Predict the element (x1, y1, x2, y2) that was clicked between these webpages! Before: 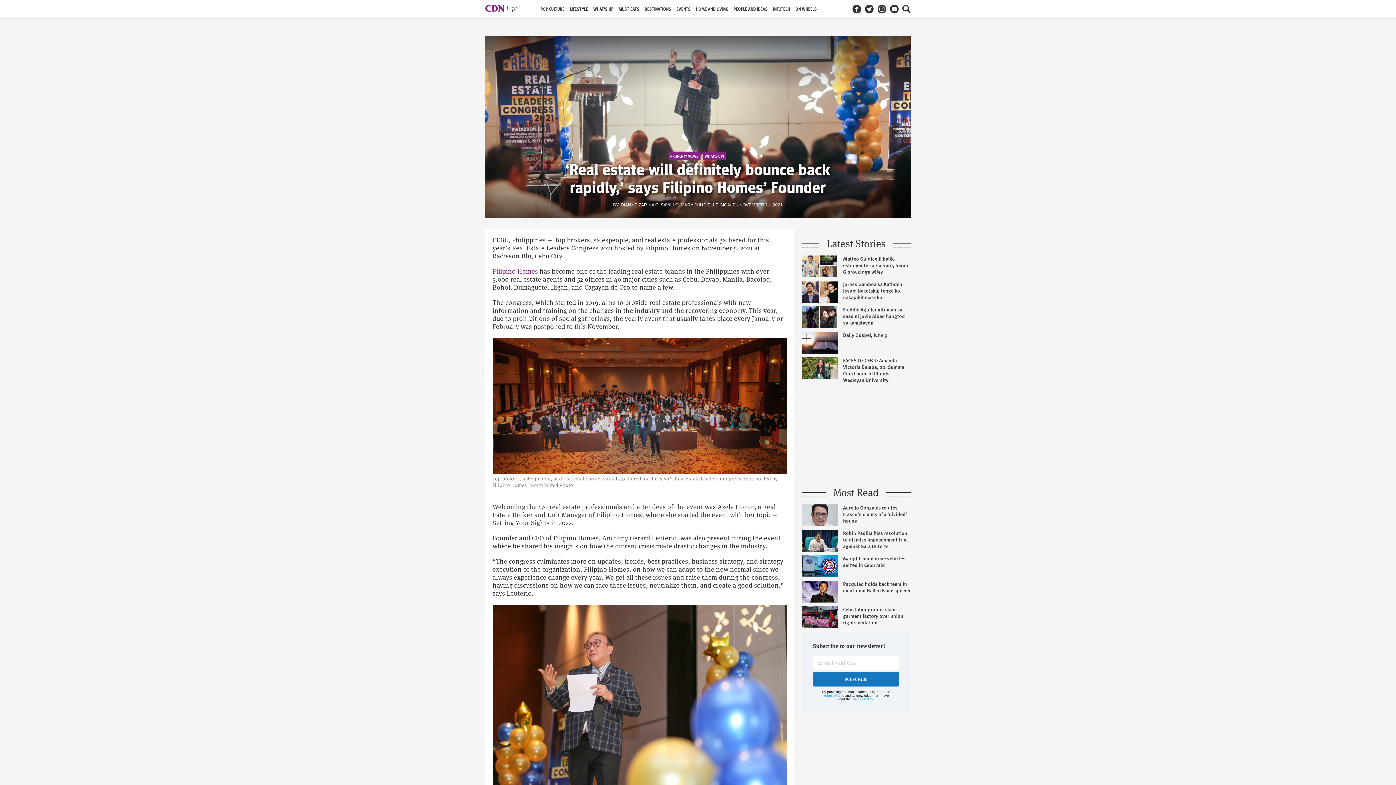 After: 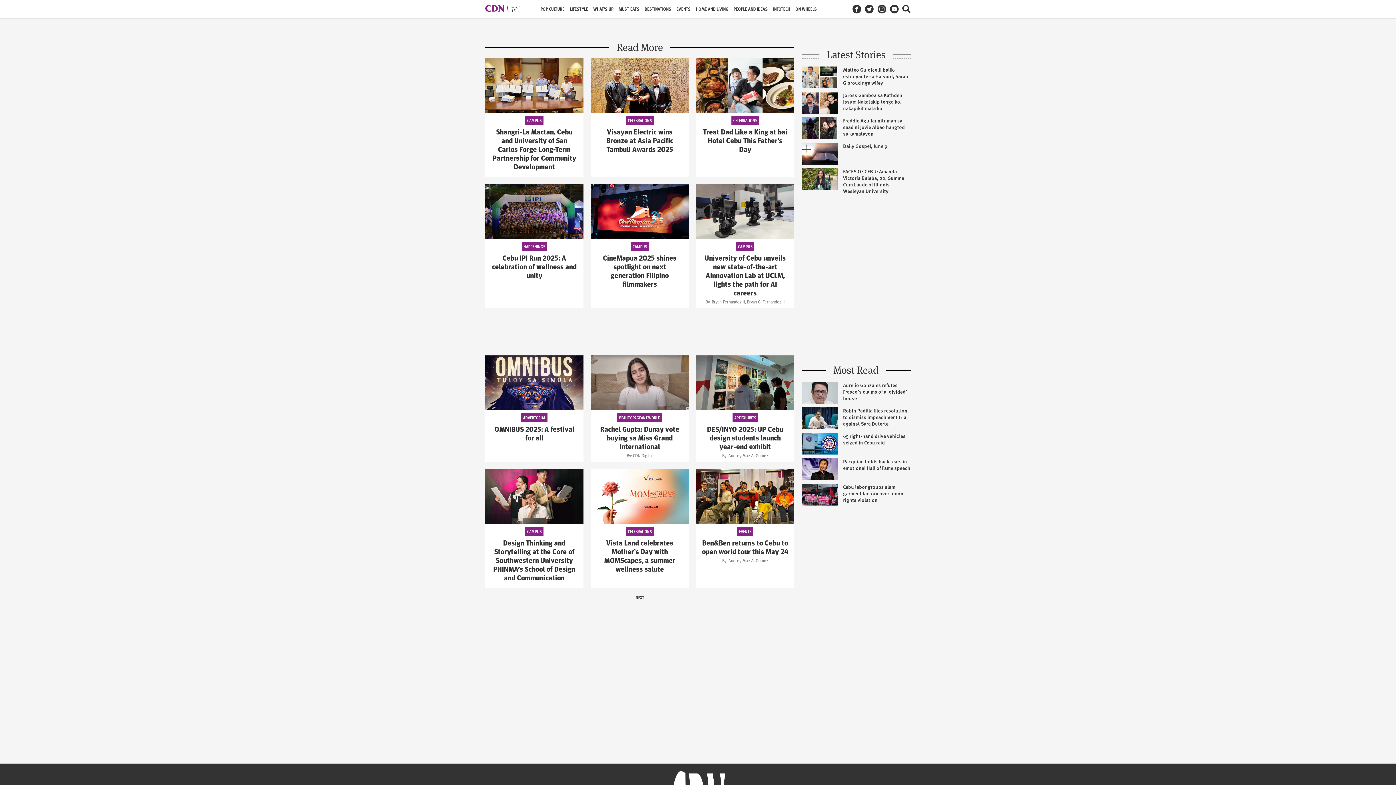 Action: bbox: (676, 6, 690, 11) label: EVENTS